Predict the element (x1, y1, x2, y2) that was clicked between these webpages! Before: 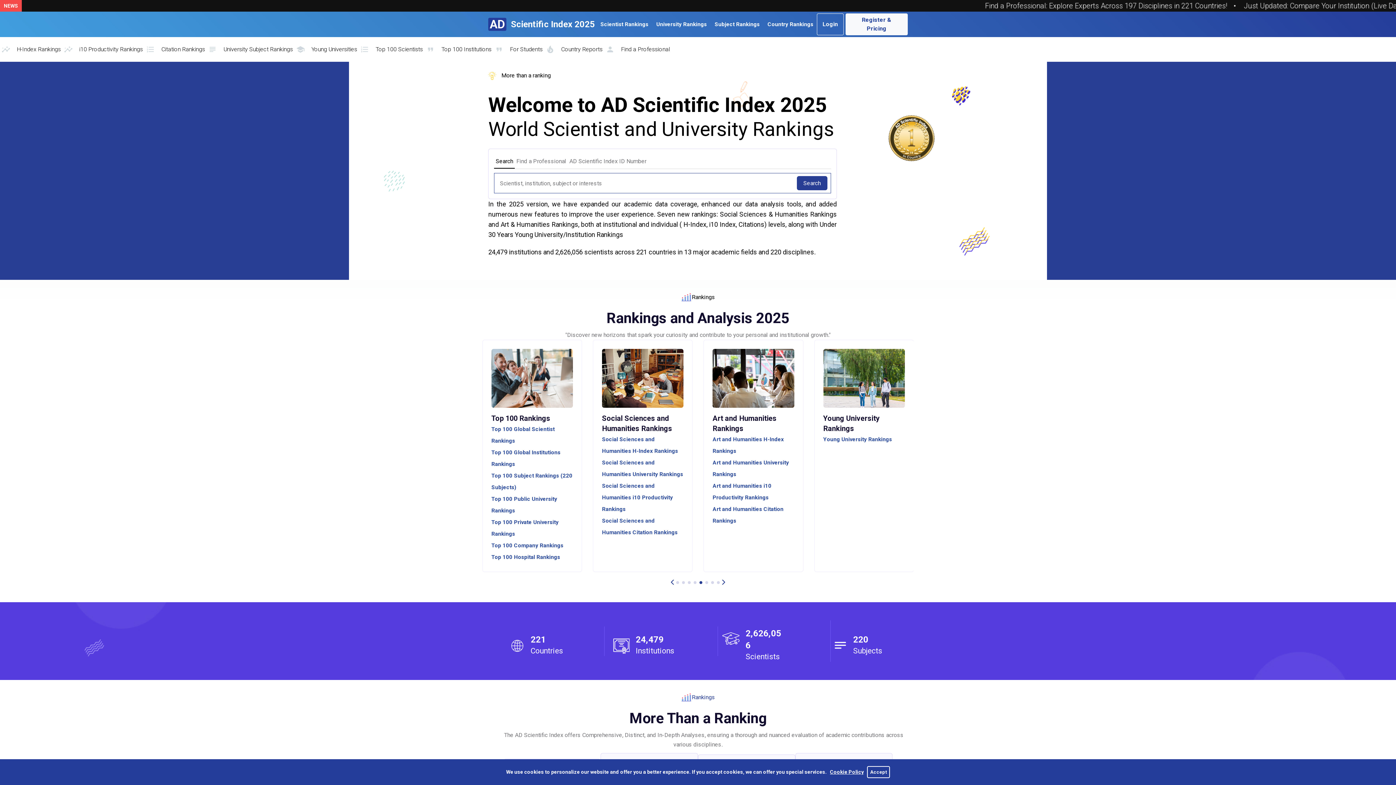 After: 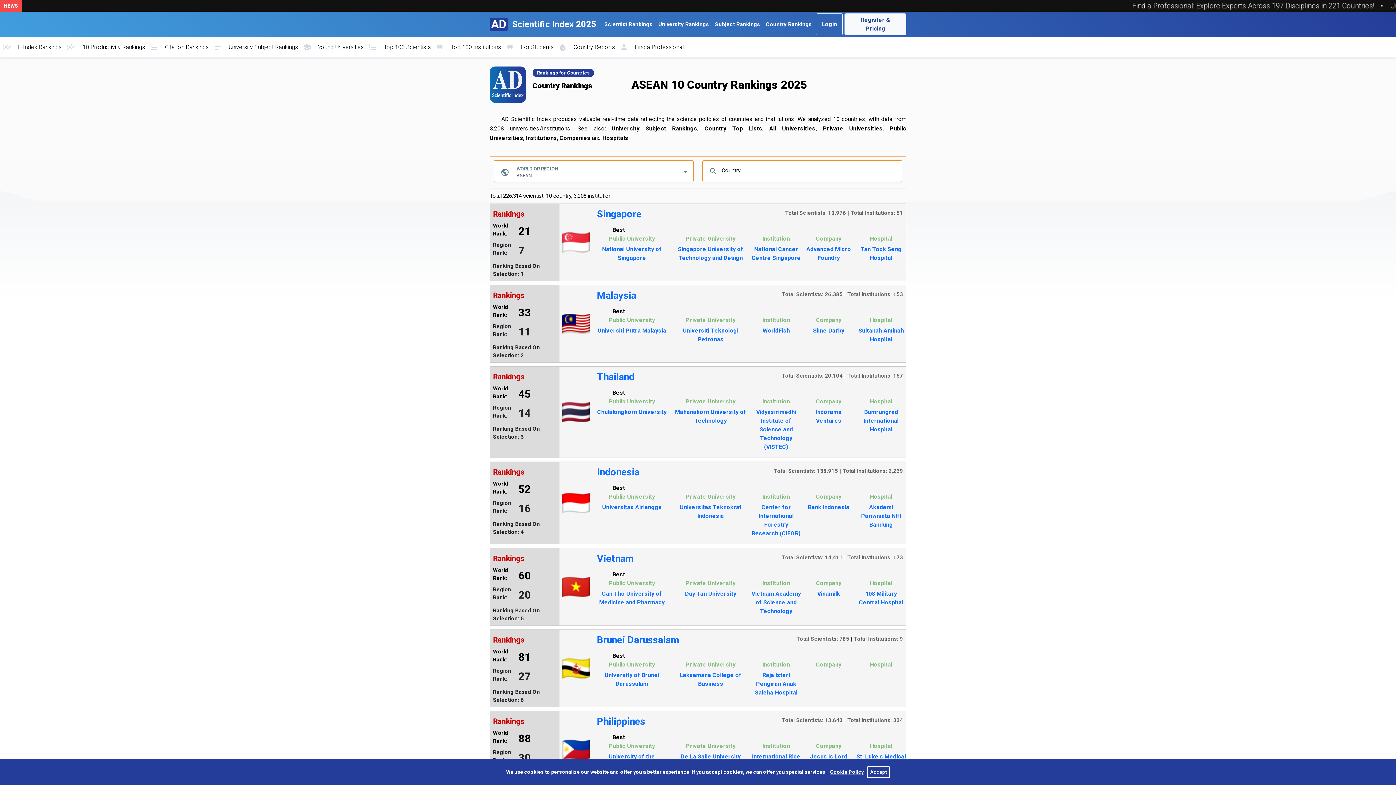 Action: label: ASEAN Rankings bbox: (602, 503, 683, 515)